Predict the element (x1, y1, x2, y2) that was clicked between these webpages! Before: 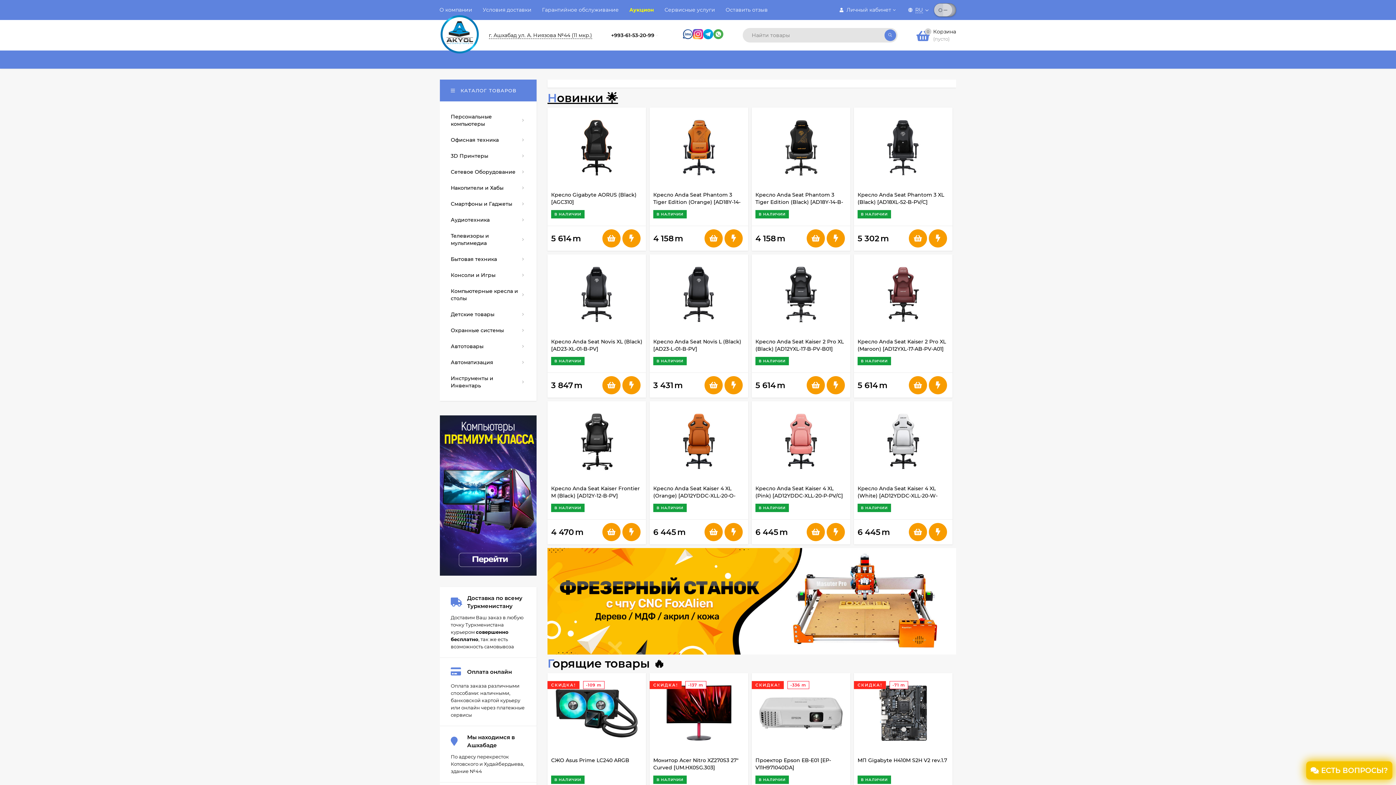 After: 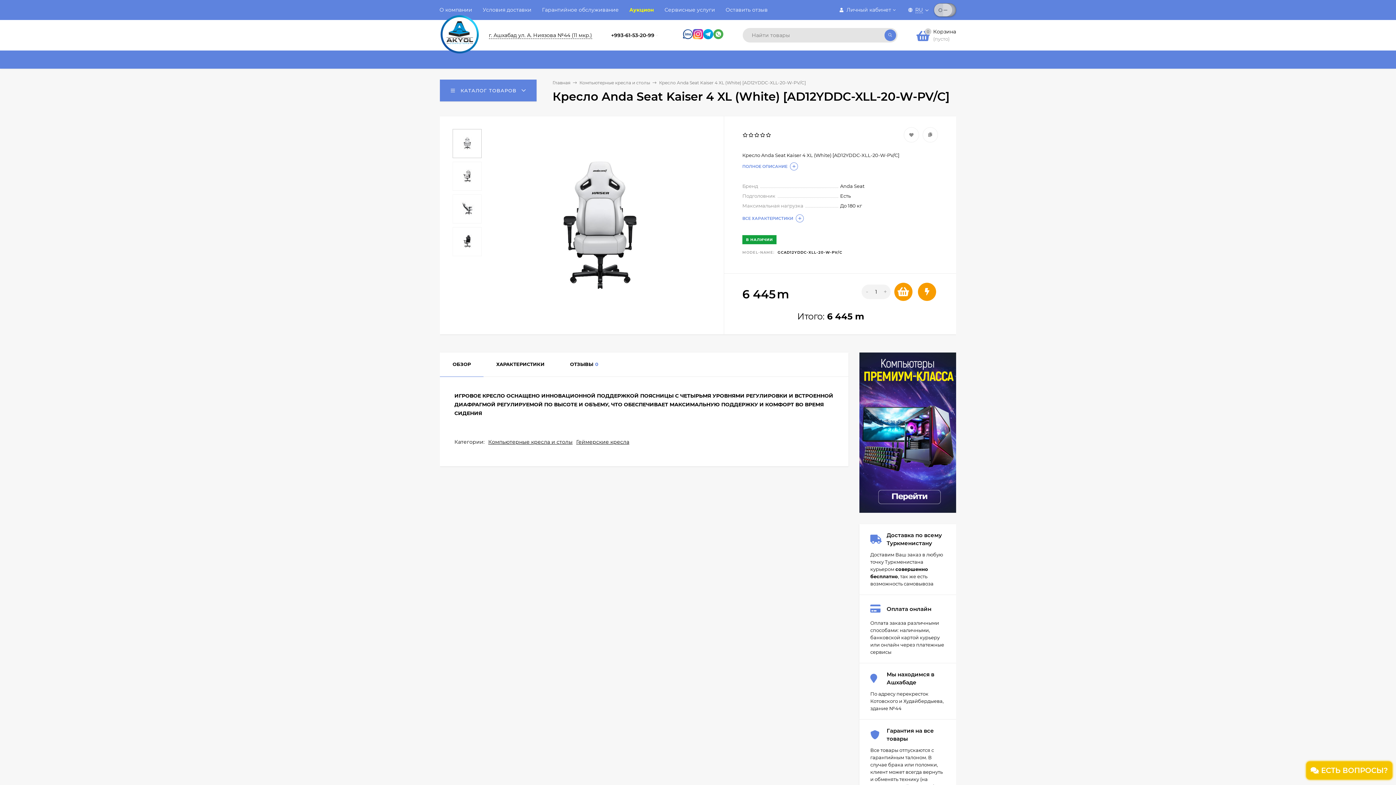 Action: bbox: (857, 405, 949, 477)